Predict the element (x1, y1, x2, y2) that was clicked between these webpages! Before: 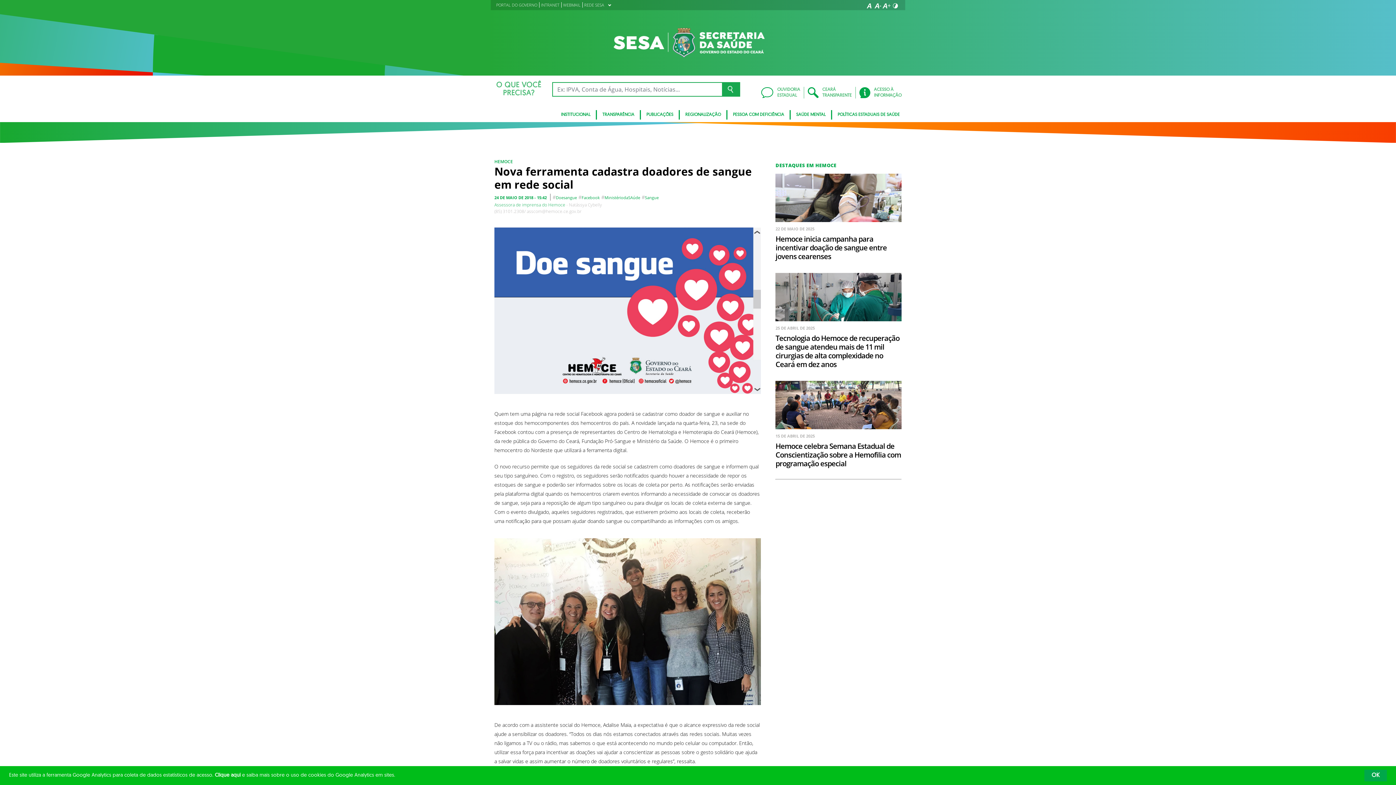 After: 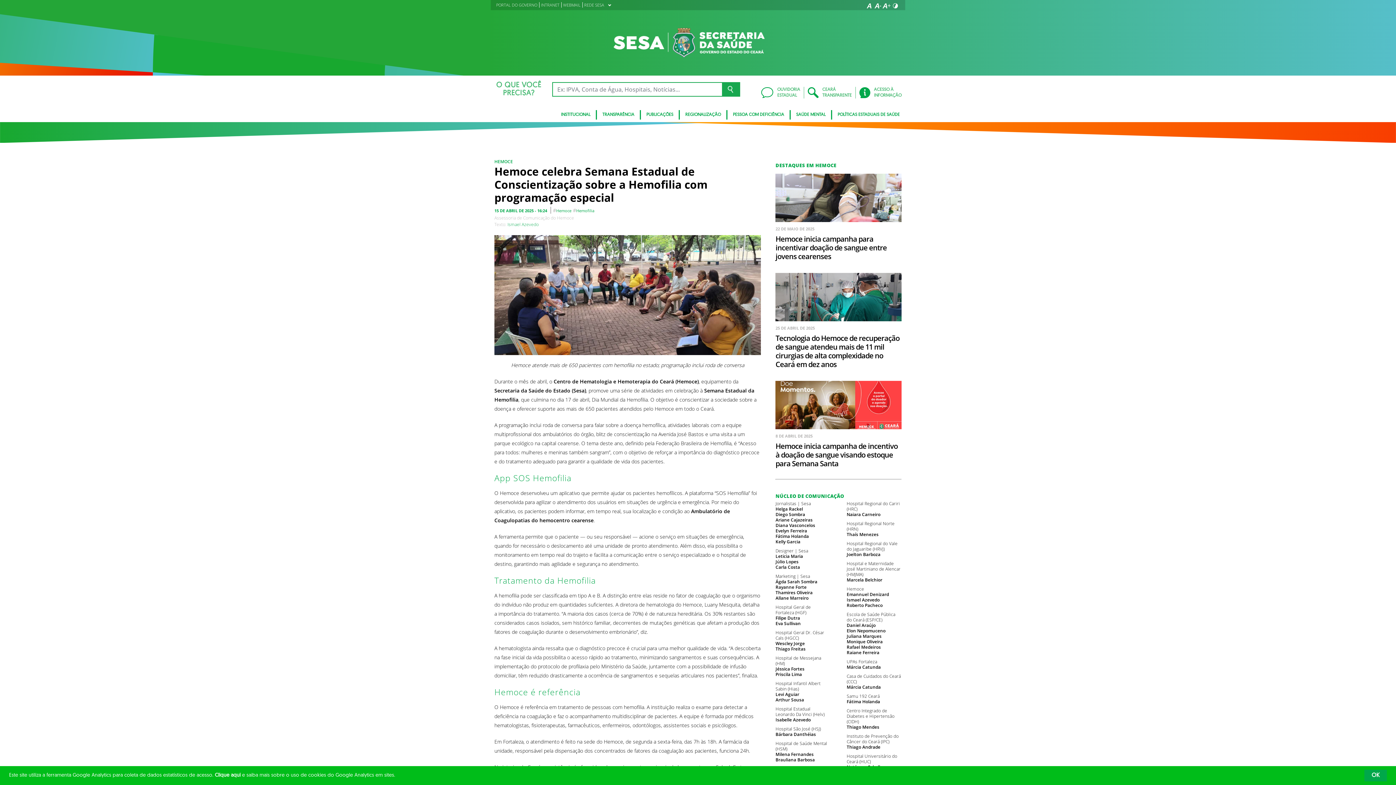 Action: bbox: (775, 375, 901, 468) label: 15 DE ABRIL DE 2025
Hemoce celebra Semana Estadual de Conscientização sobre a Hemofilia com programação especial